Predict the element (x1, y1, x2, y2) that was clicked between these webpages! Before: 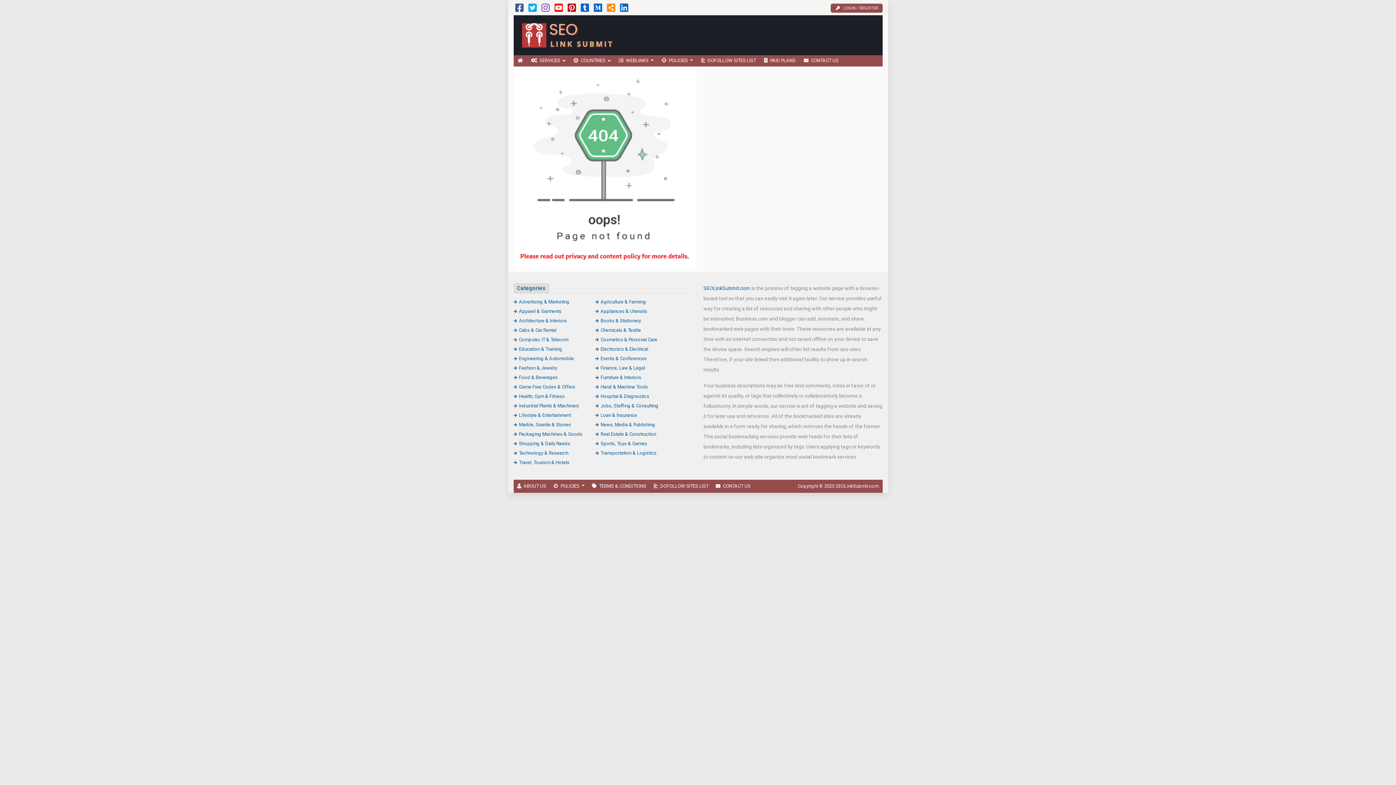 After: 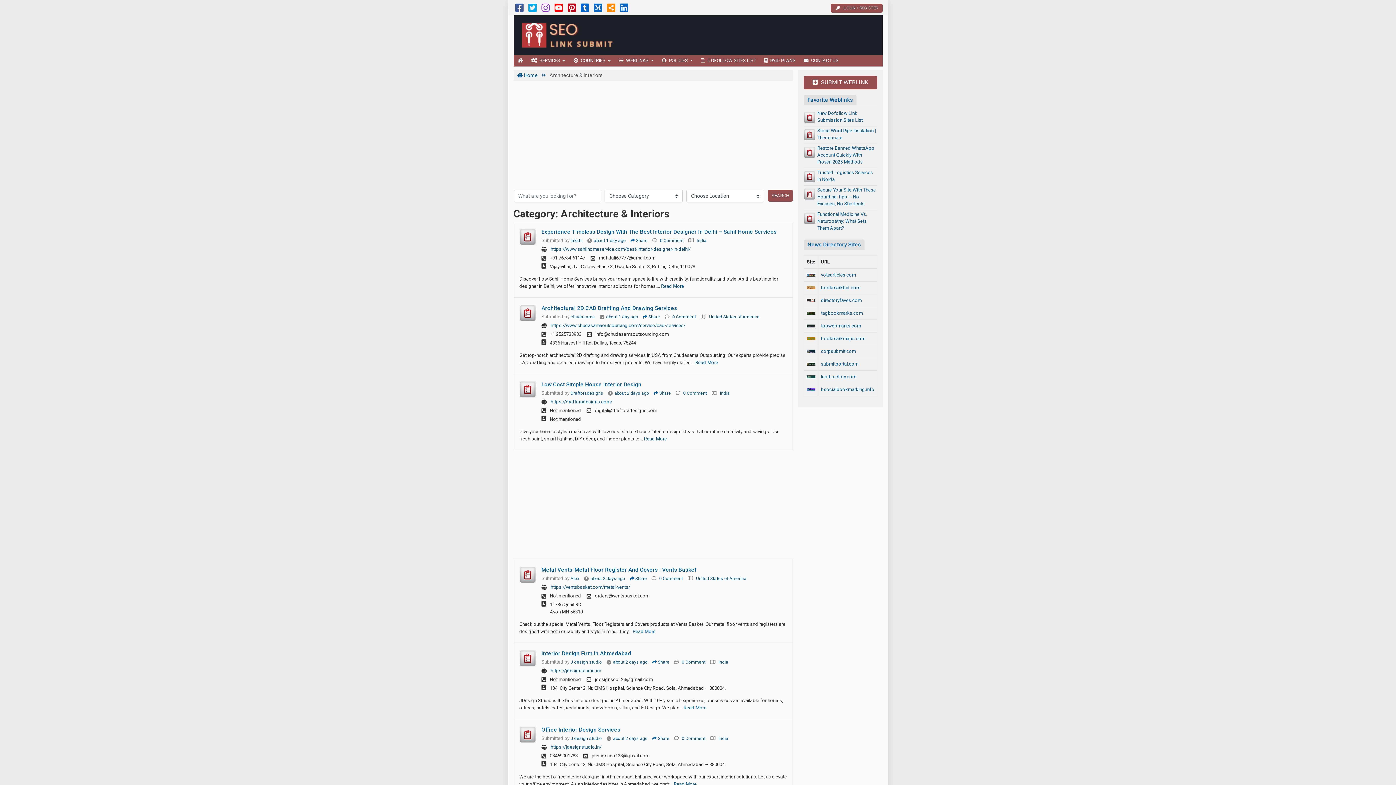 Action: label: Architecture & Interiors bbox: (513, 318, 567, 323)